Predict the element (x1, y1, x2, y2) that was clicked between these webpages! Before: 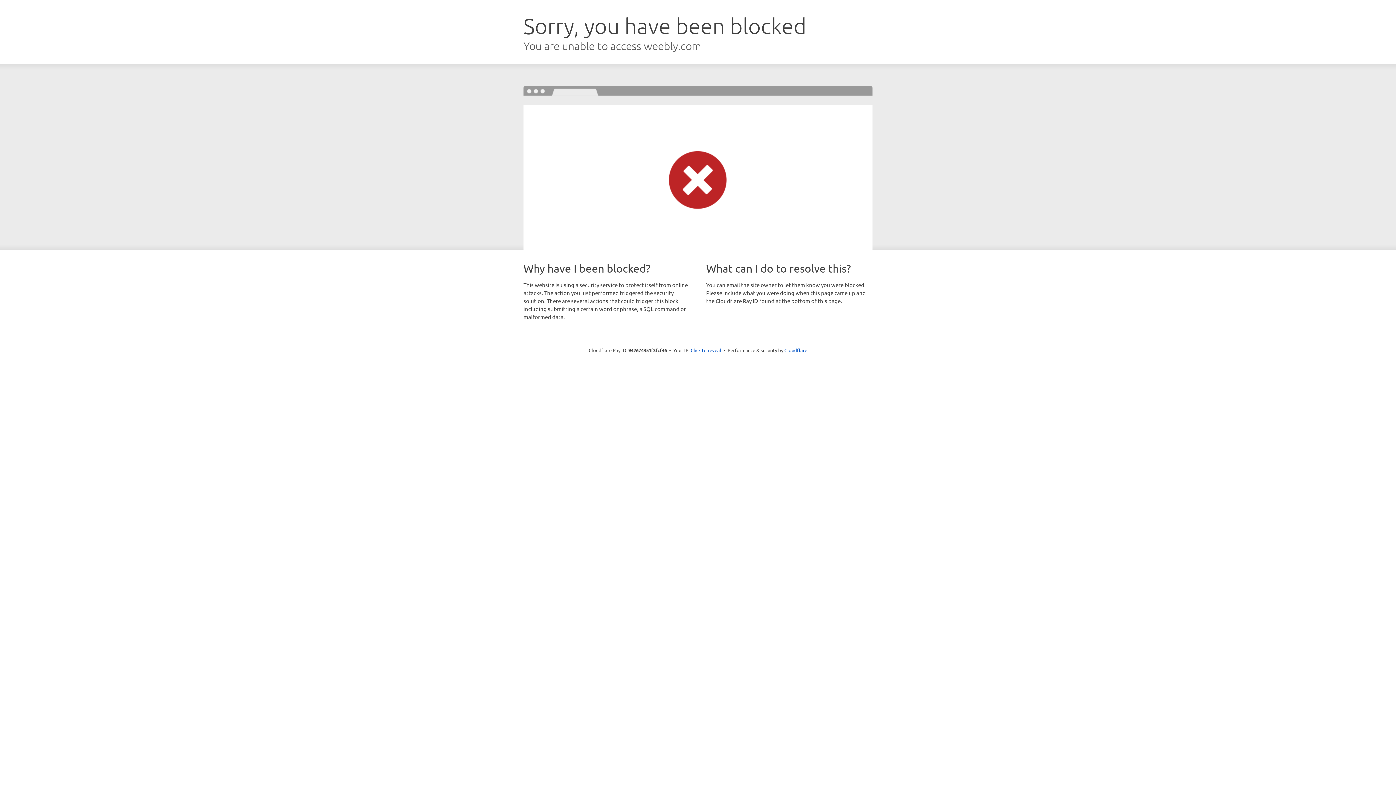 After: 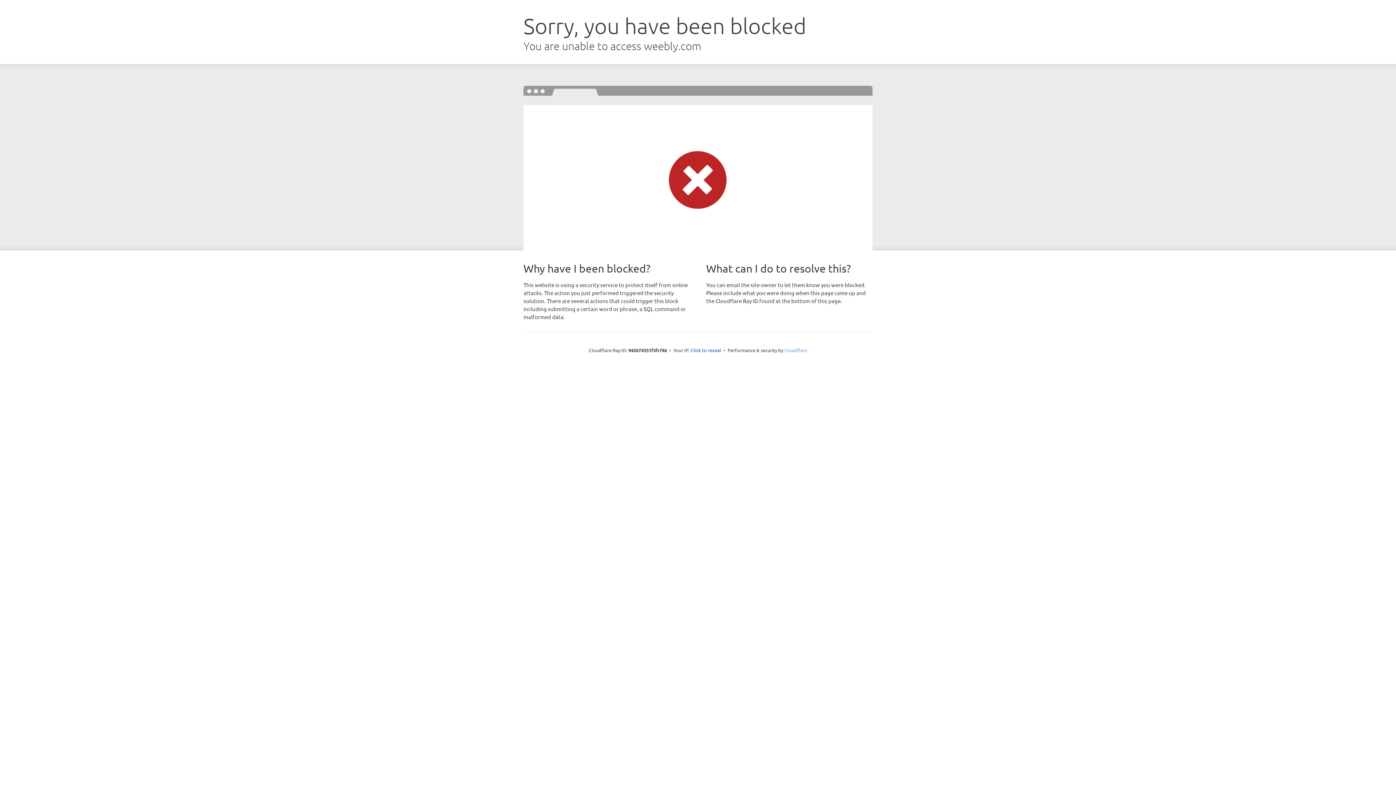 Action: bbox: (784, 347, 807, 353) label: Cloudflare